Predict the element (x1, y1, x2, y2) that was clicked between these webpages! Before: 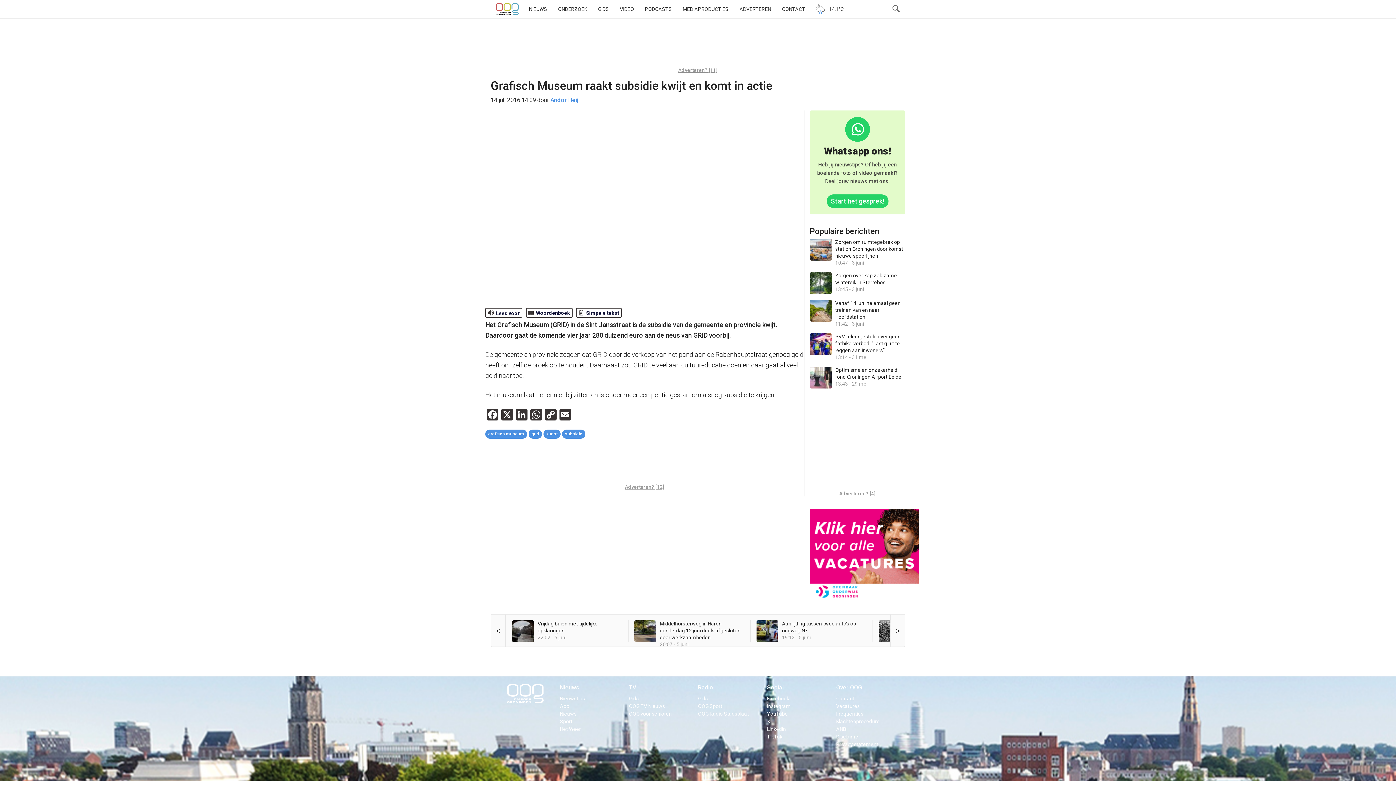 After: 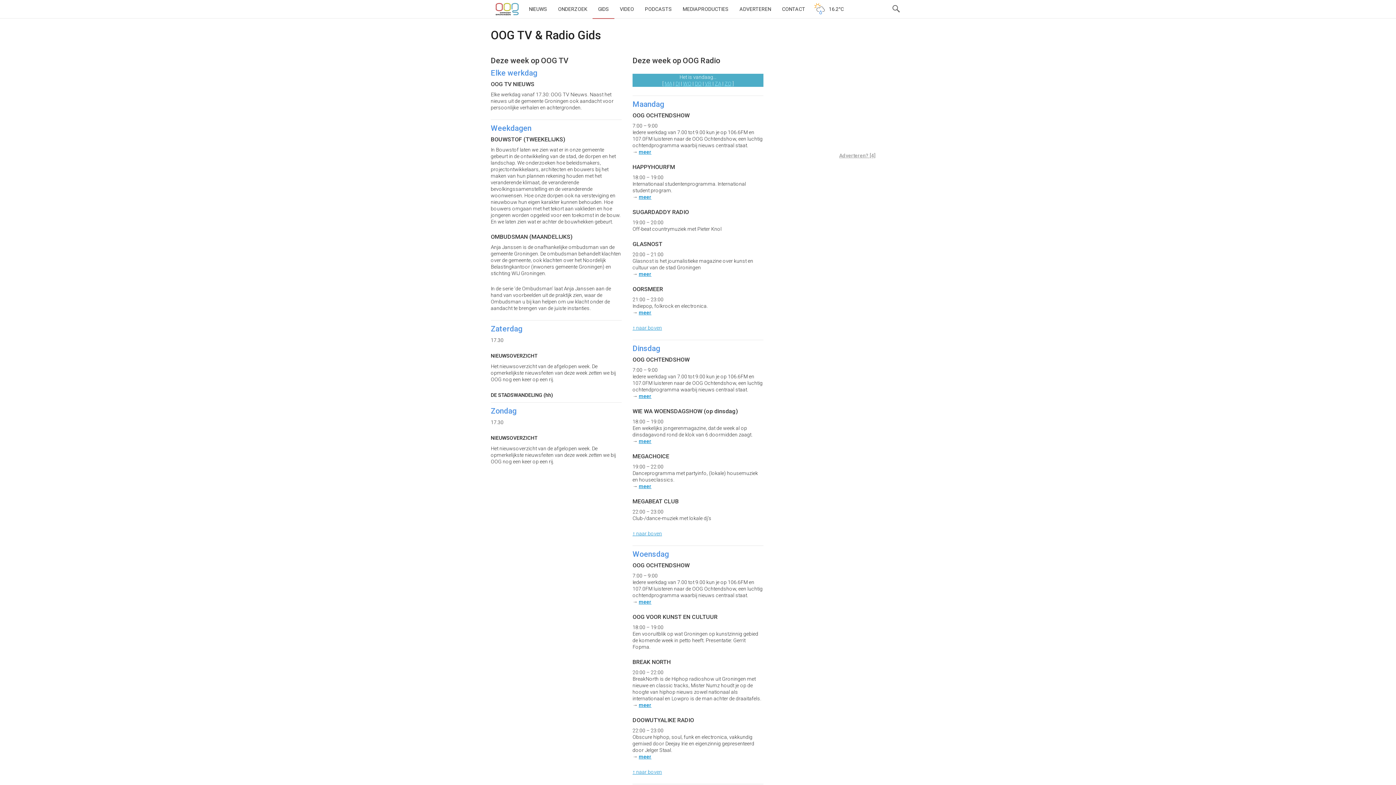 Action: bbox: (698, 684, 713, 691) label: Radio